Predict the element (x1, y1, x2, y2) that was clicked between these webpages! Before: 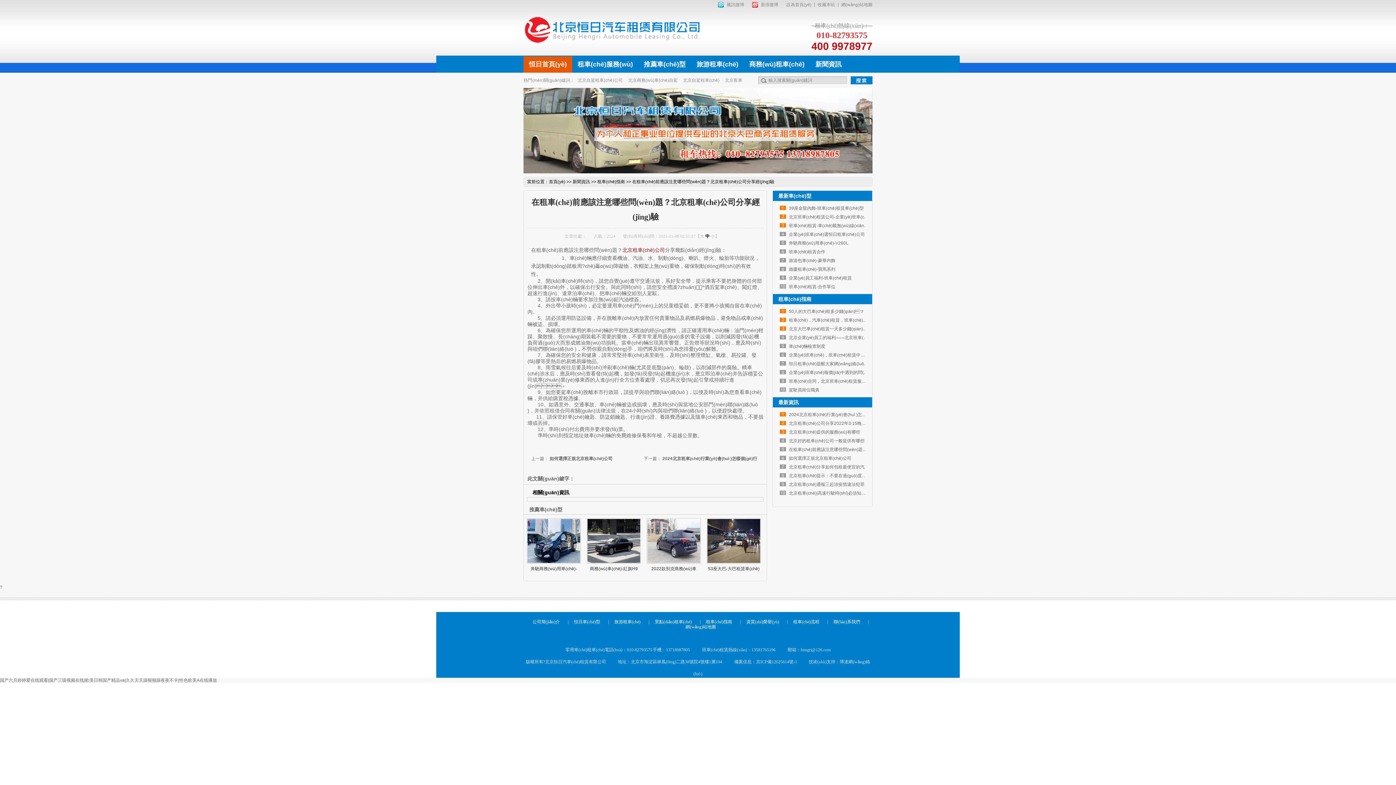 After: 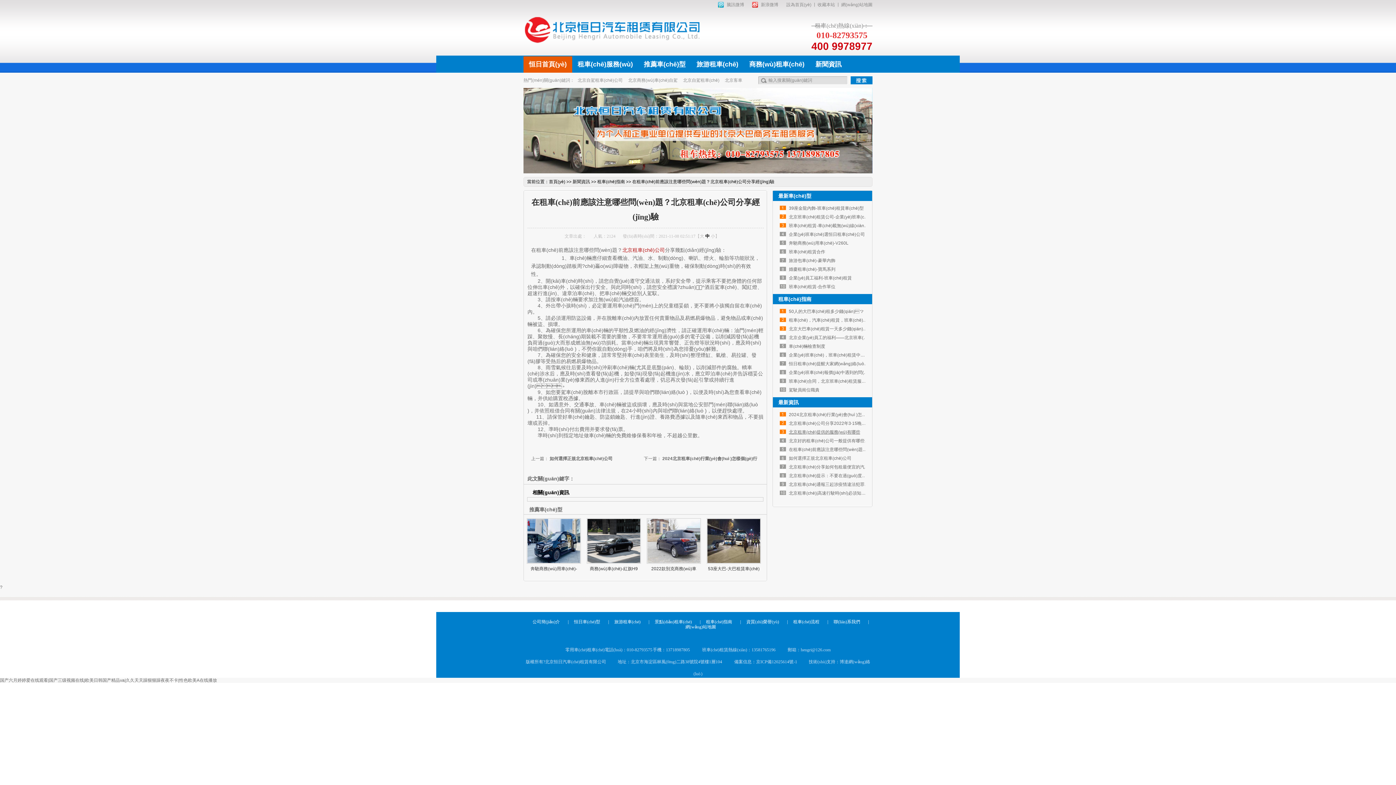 Action: bbox: (789, 429, 860, 434) label: 北京租車(chē)提供的服務(wù)有哪些